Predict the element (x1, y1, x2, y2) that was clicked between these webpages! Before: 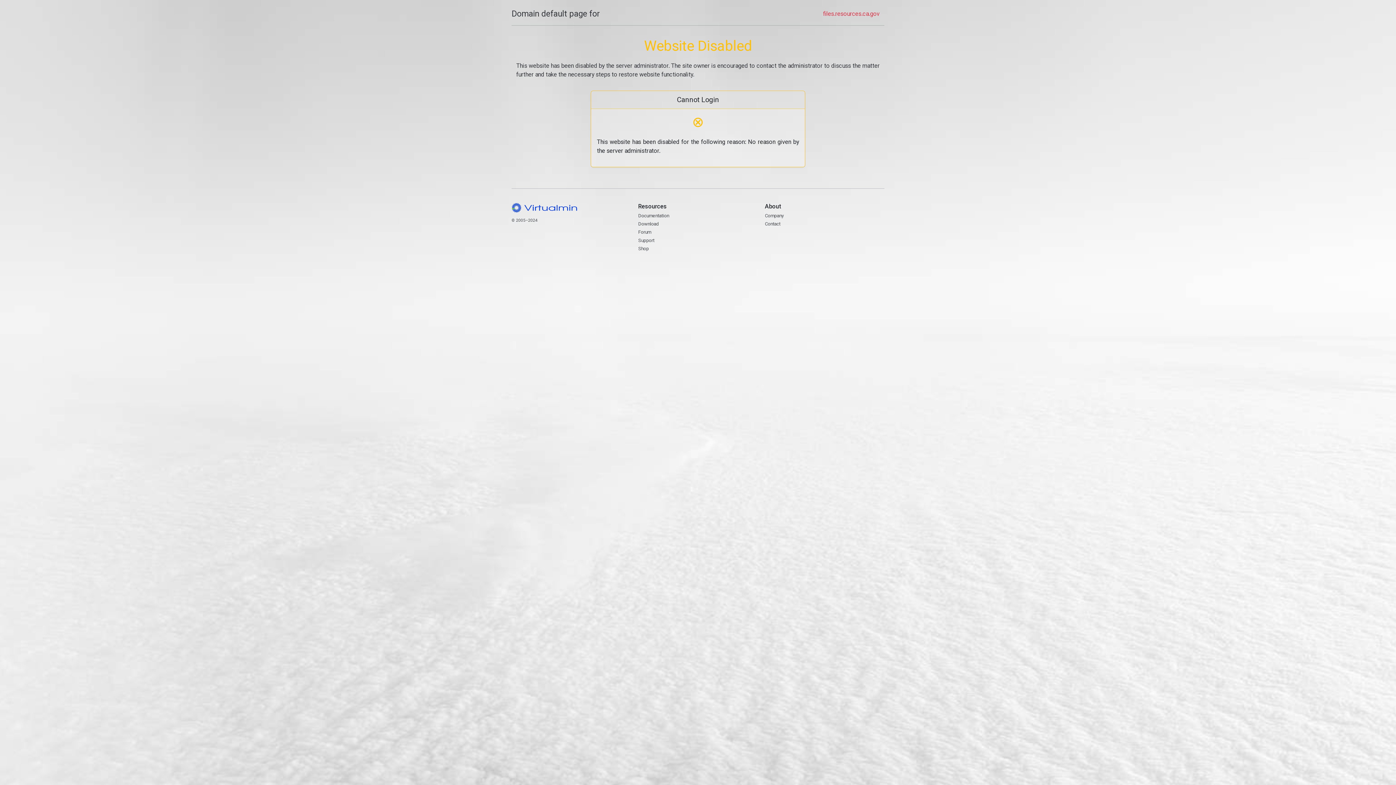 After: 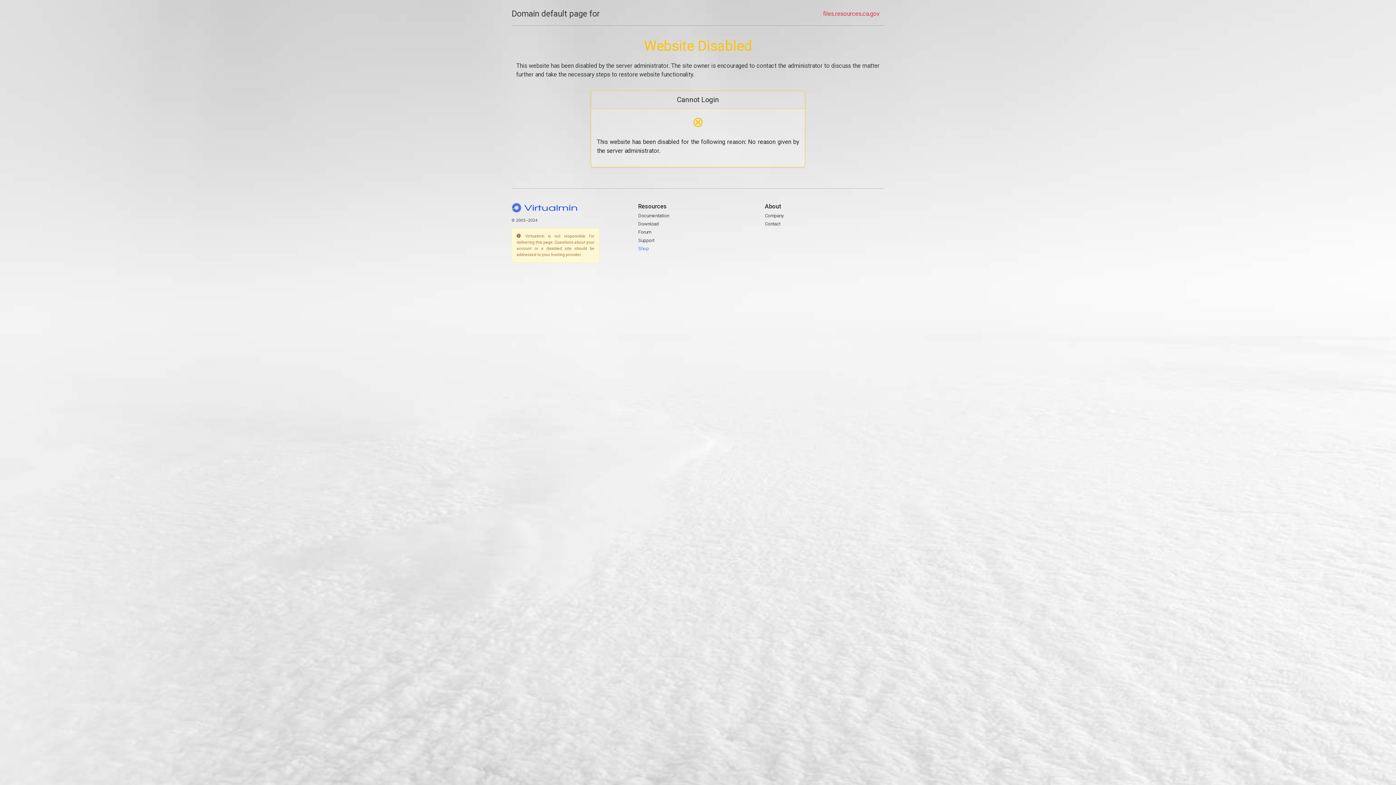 Action: bbox: (638, 245, 648, 251) label: Shop